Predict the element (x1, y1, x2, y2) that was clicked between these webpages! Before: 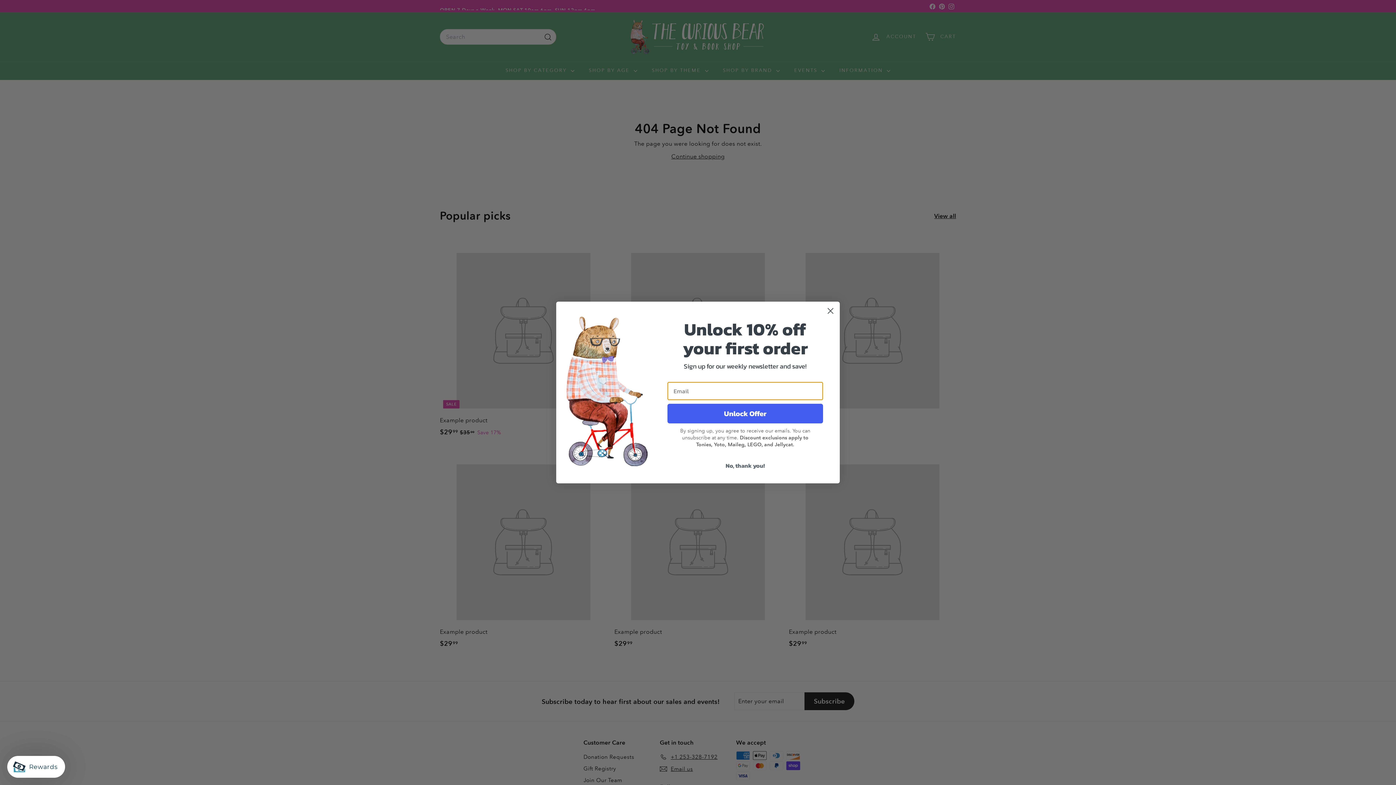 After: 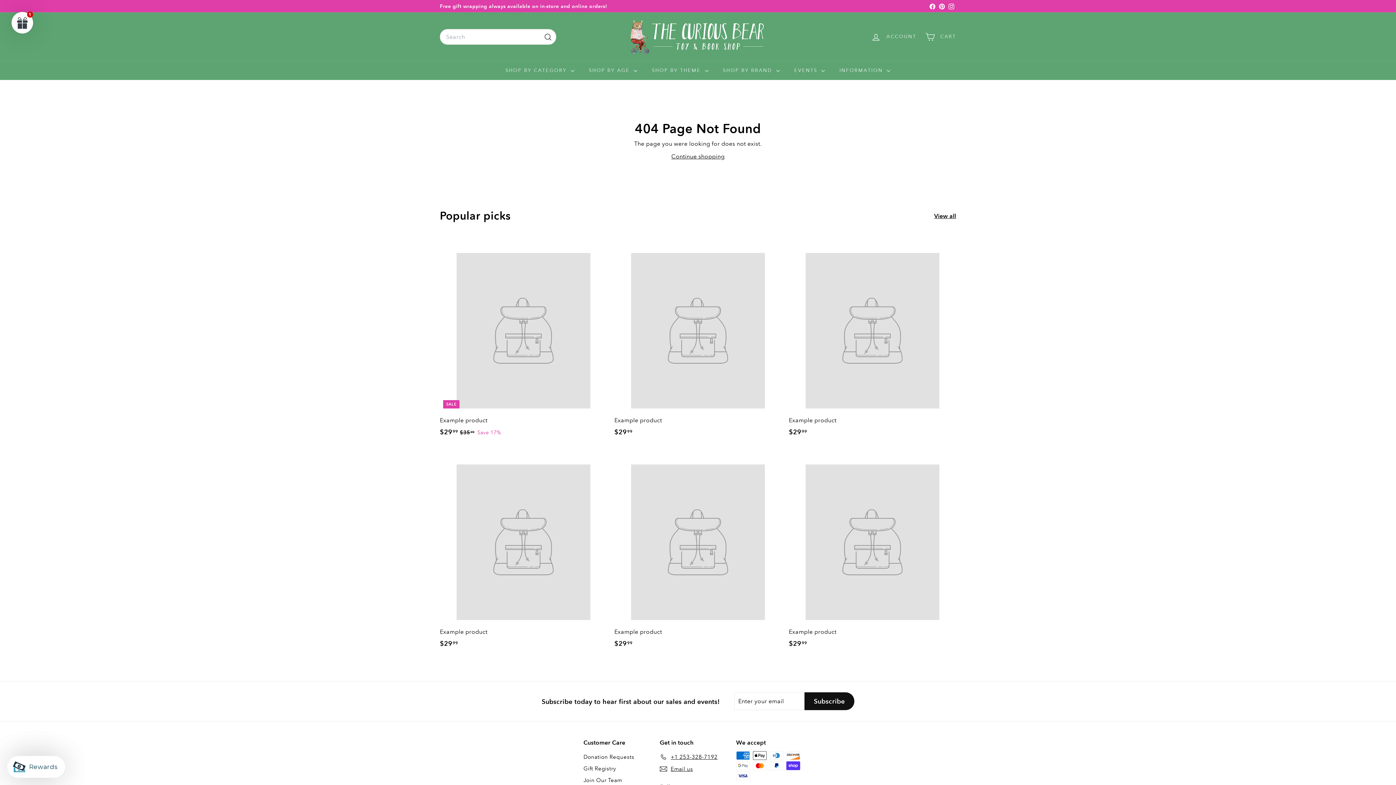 Action: bbox: (824, 304, 837, 317) label: Close dialog